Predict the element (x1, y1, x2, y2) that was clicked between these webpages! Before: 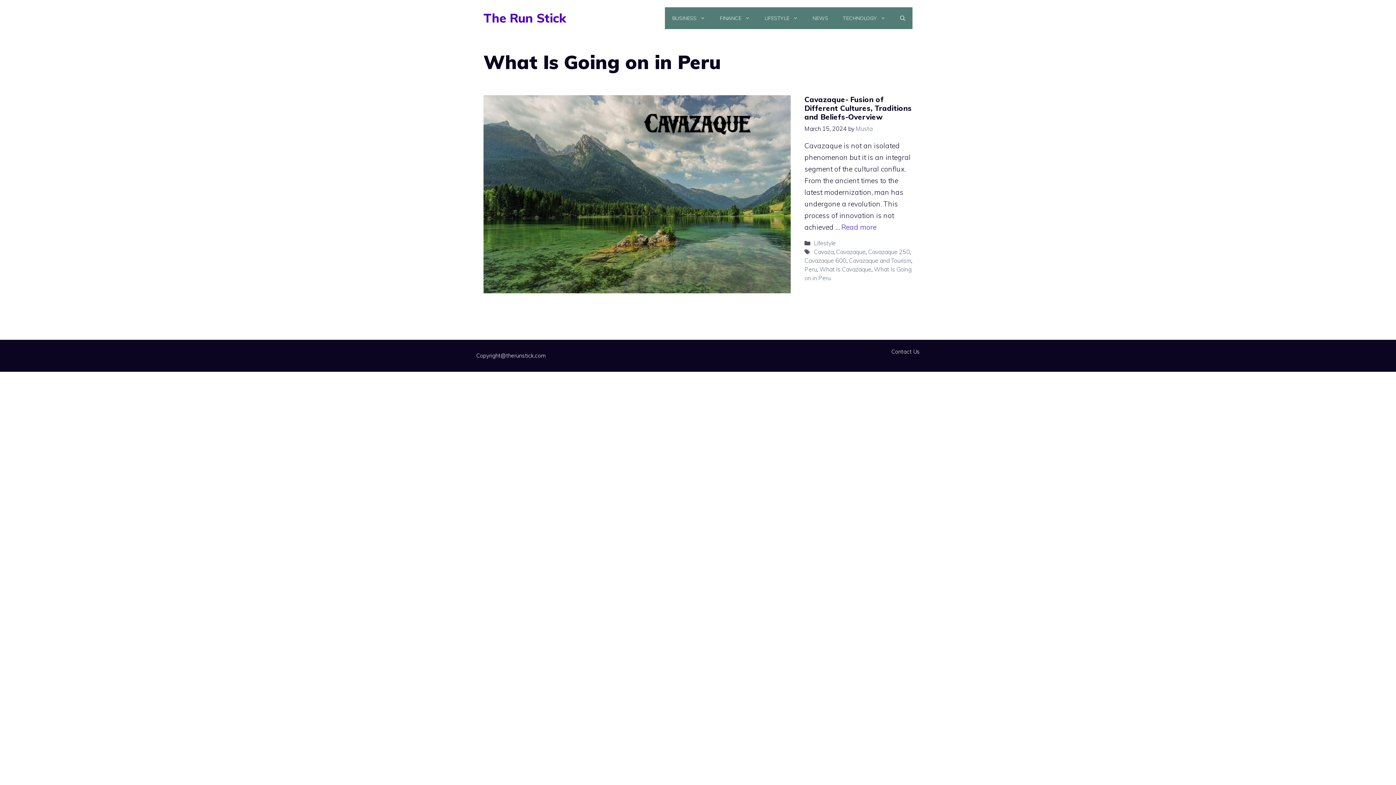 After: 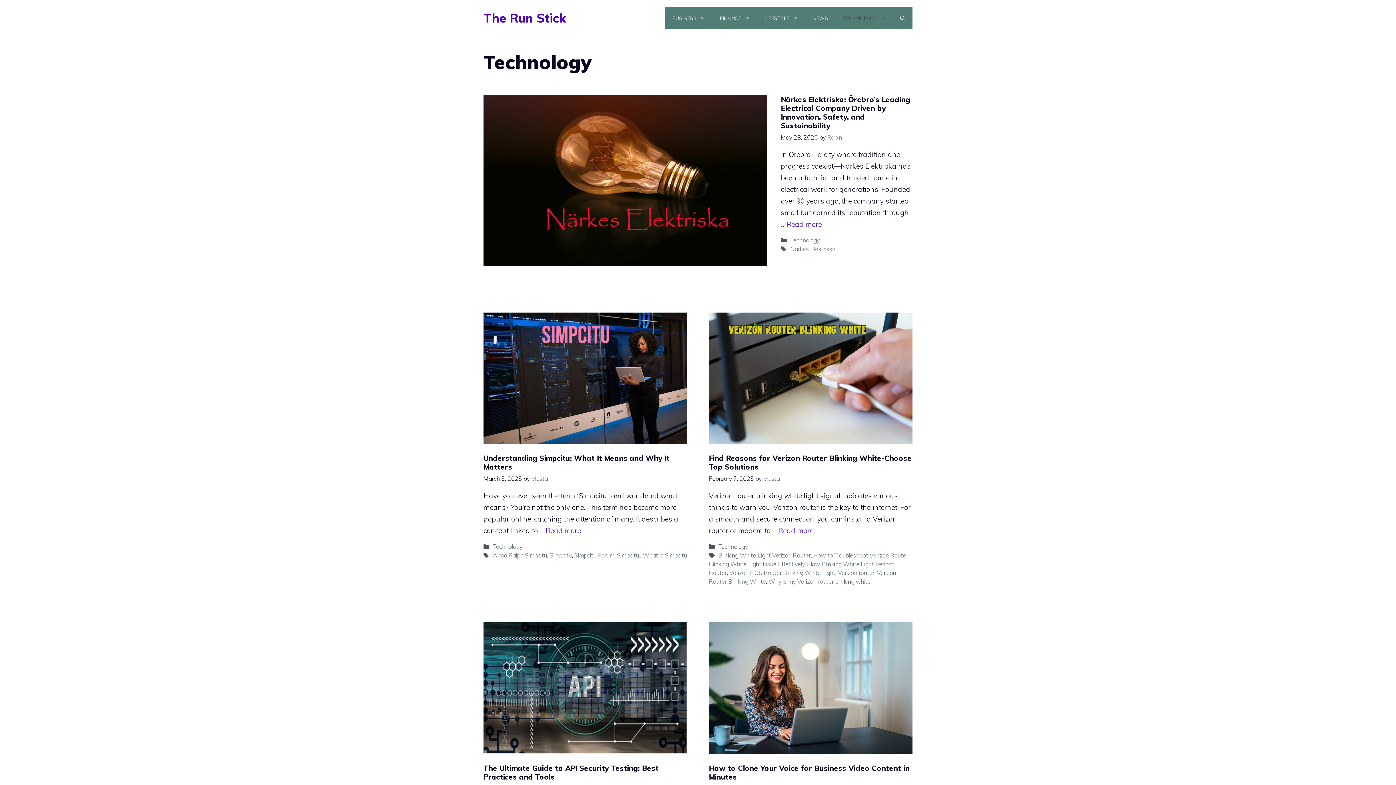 Action: label: TECHNOLOGY bbox: (835, 7, 893, 29)